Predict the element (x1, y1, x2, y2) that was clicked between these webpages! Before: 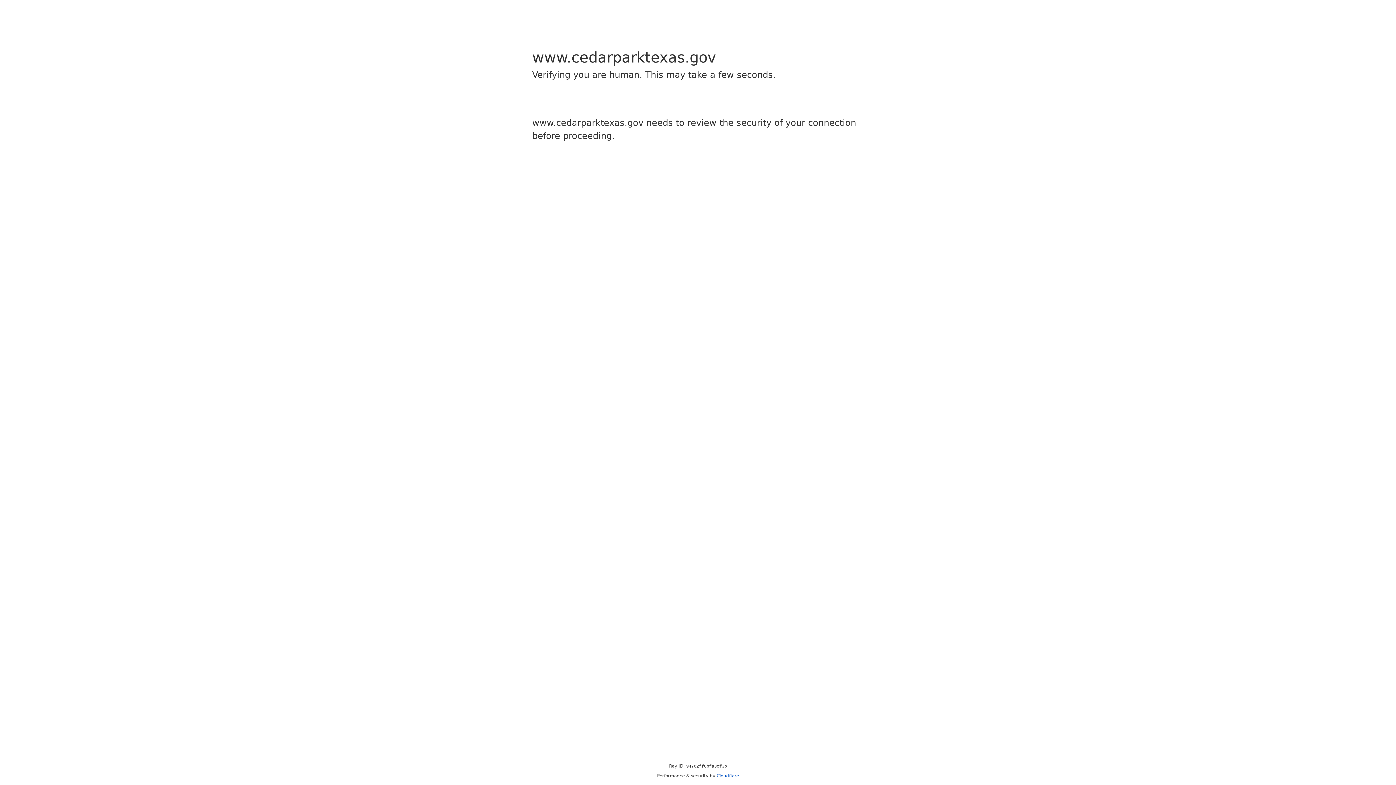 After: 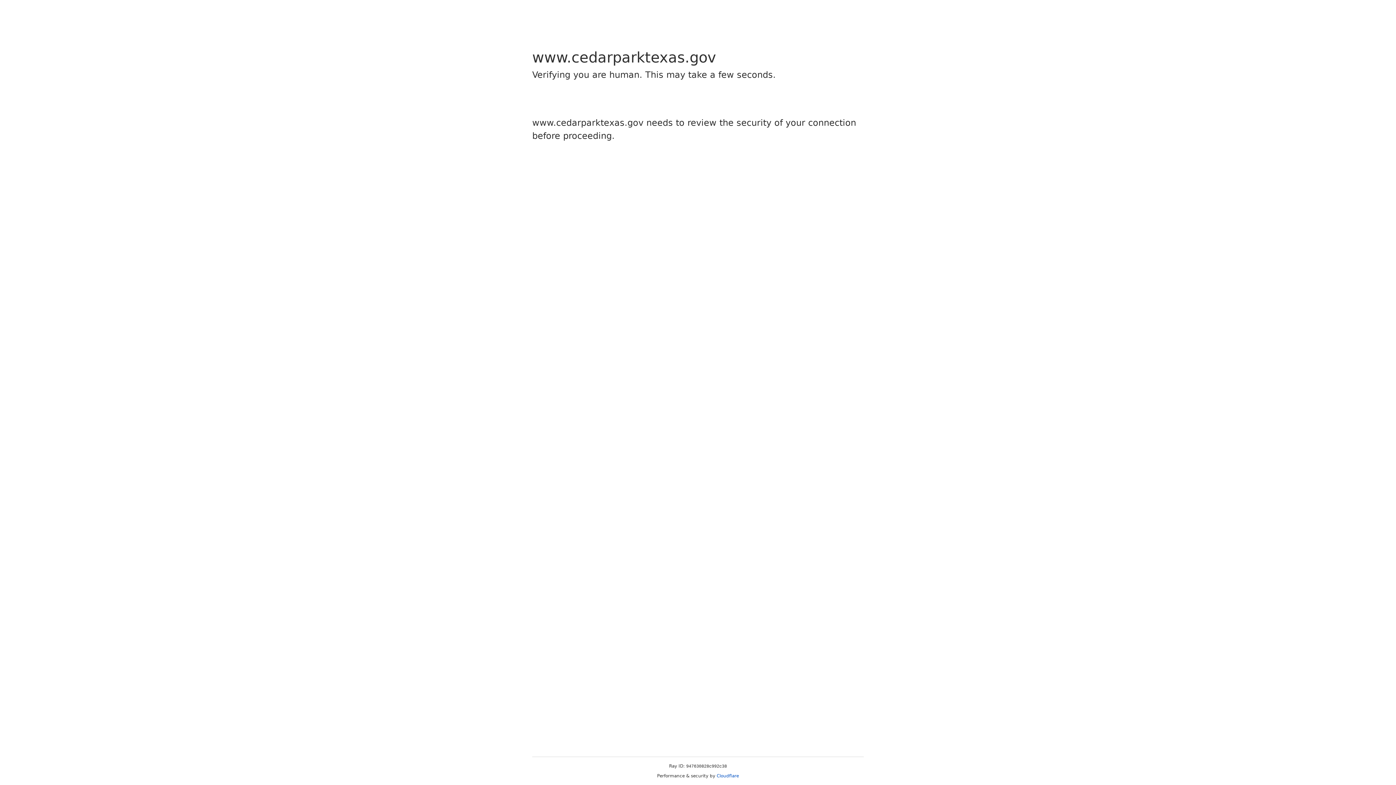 Action: label: Cloudflare bbox: (716, 773, 739, 778)